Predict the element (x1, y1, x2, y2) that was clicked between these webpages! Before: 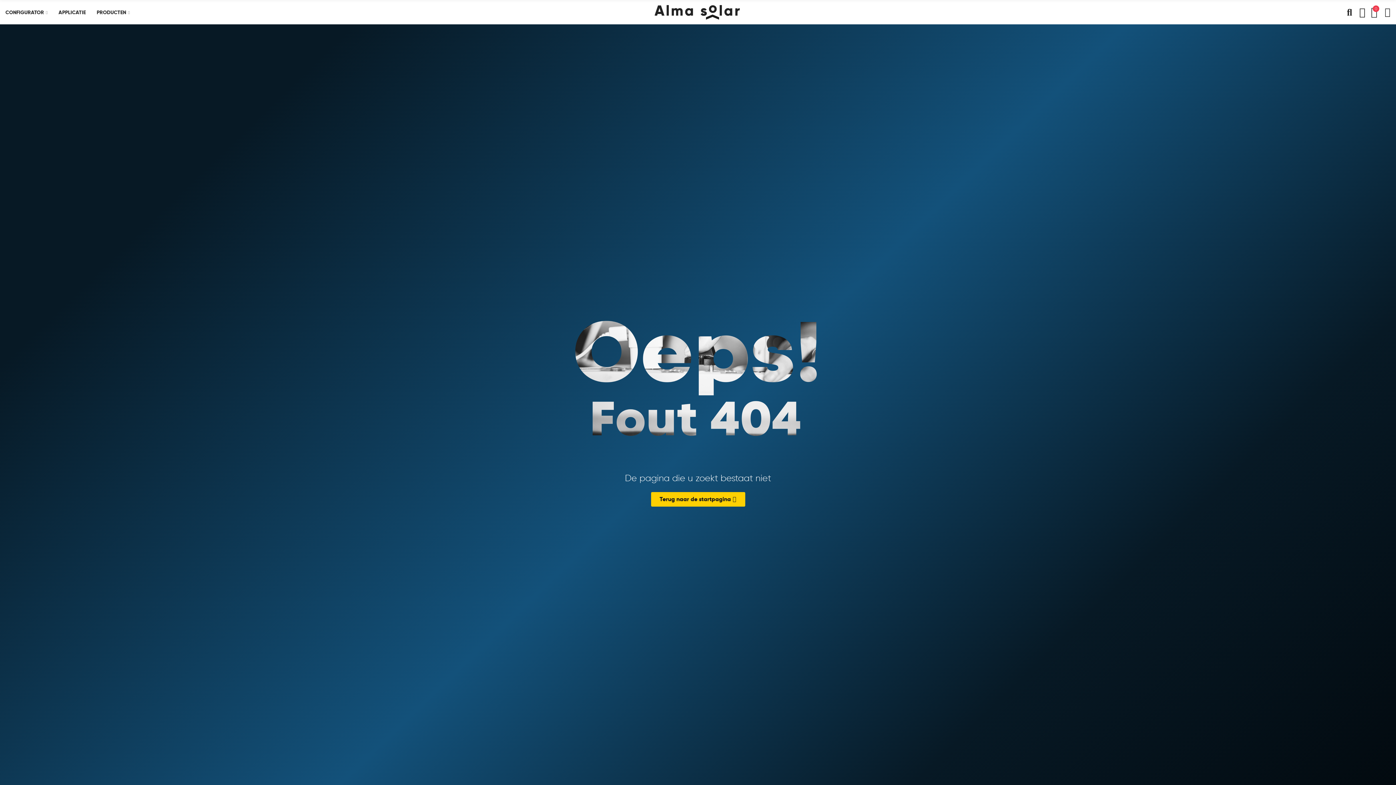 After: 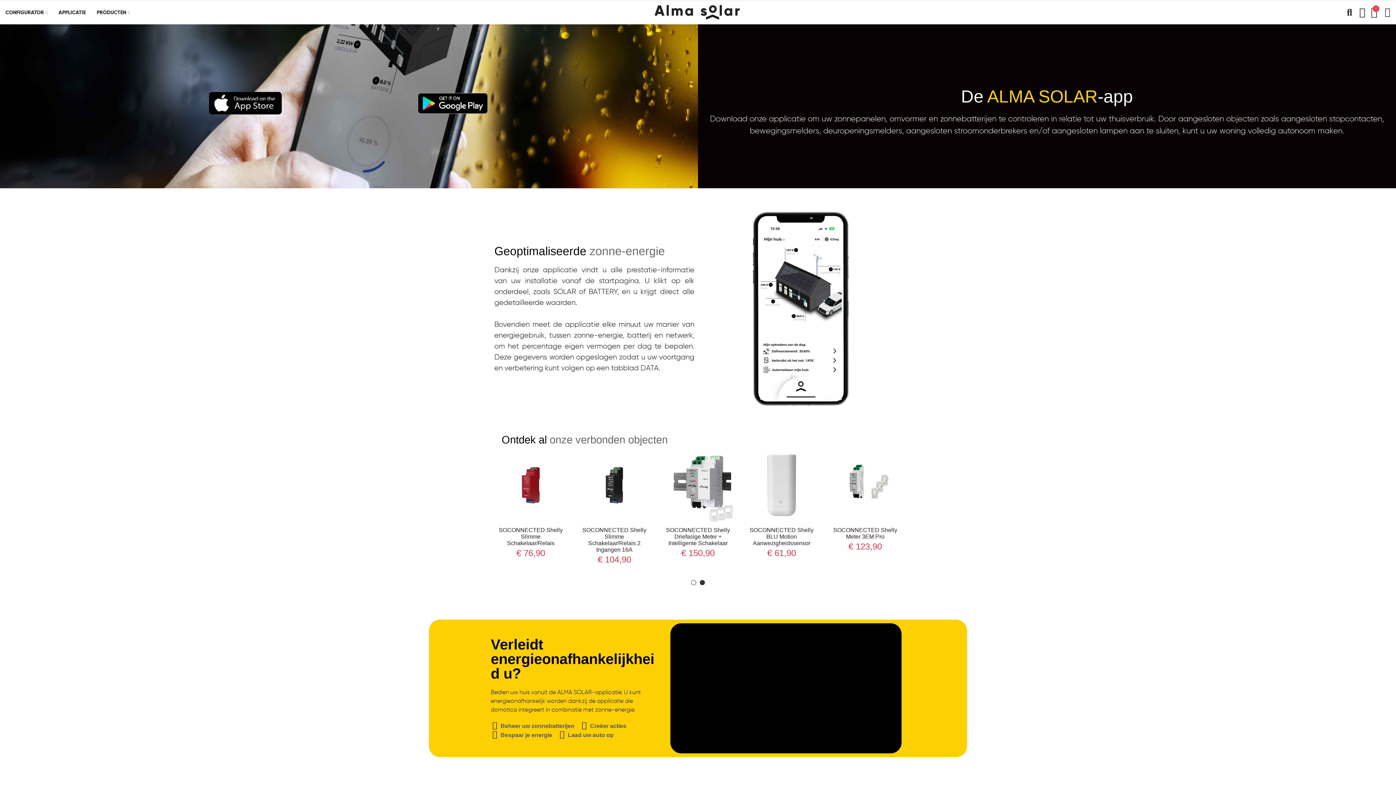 Action: bbox: (56, 3, 87, 21) label: APPLICATIE